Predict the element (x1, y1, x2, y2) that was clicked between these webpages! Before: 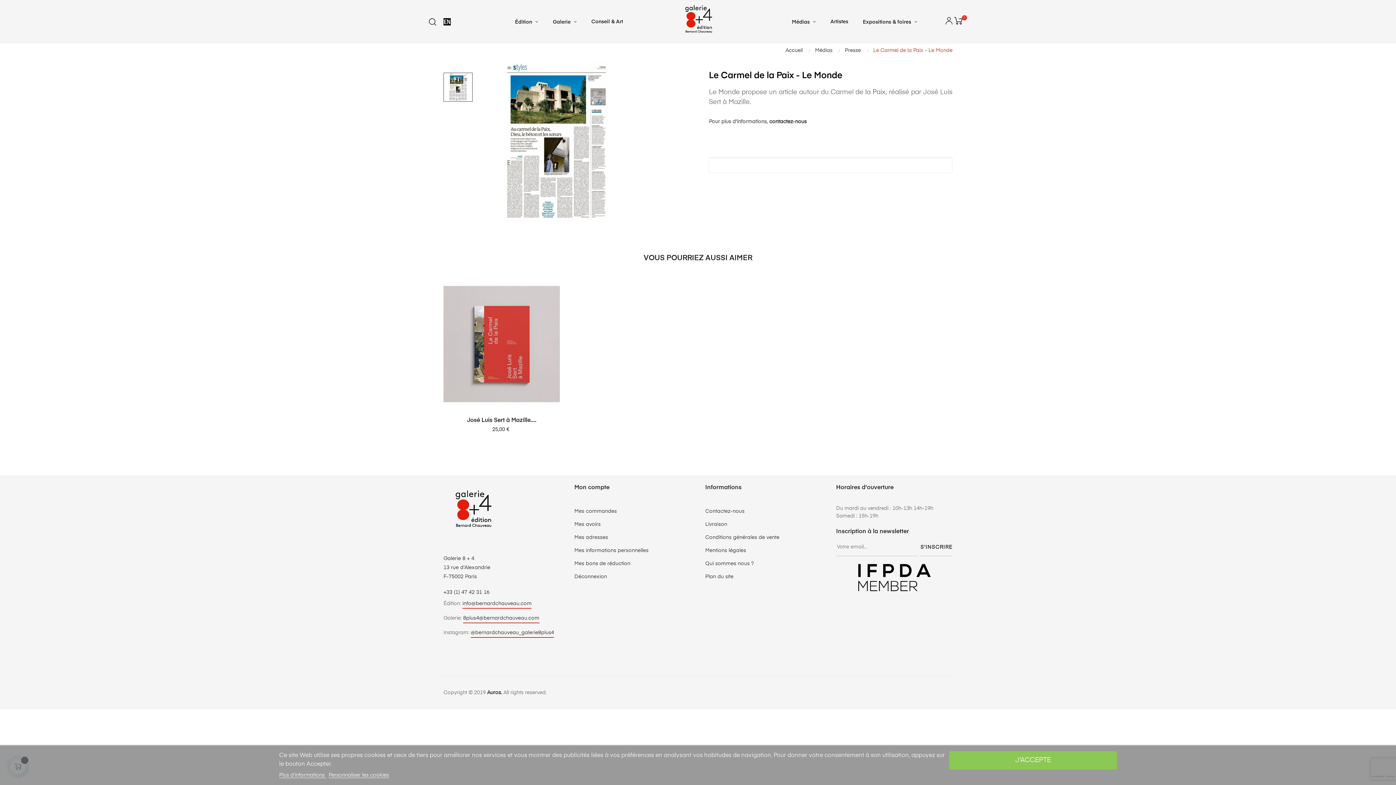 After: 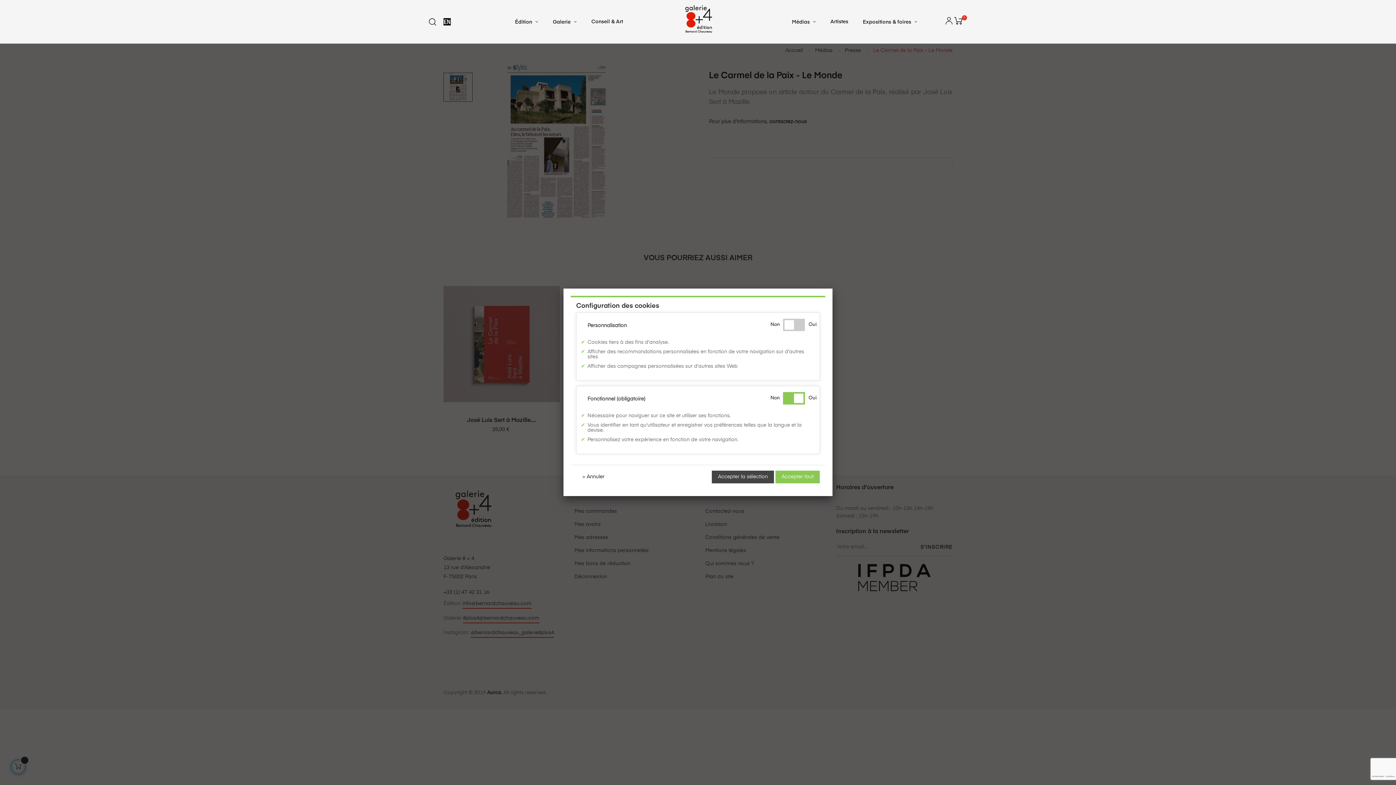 Action: bbox: (328, 773, 389, 778) label: Personnaliser les cookies